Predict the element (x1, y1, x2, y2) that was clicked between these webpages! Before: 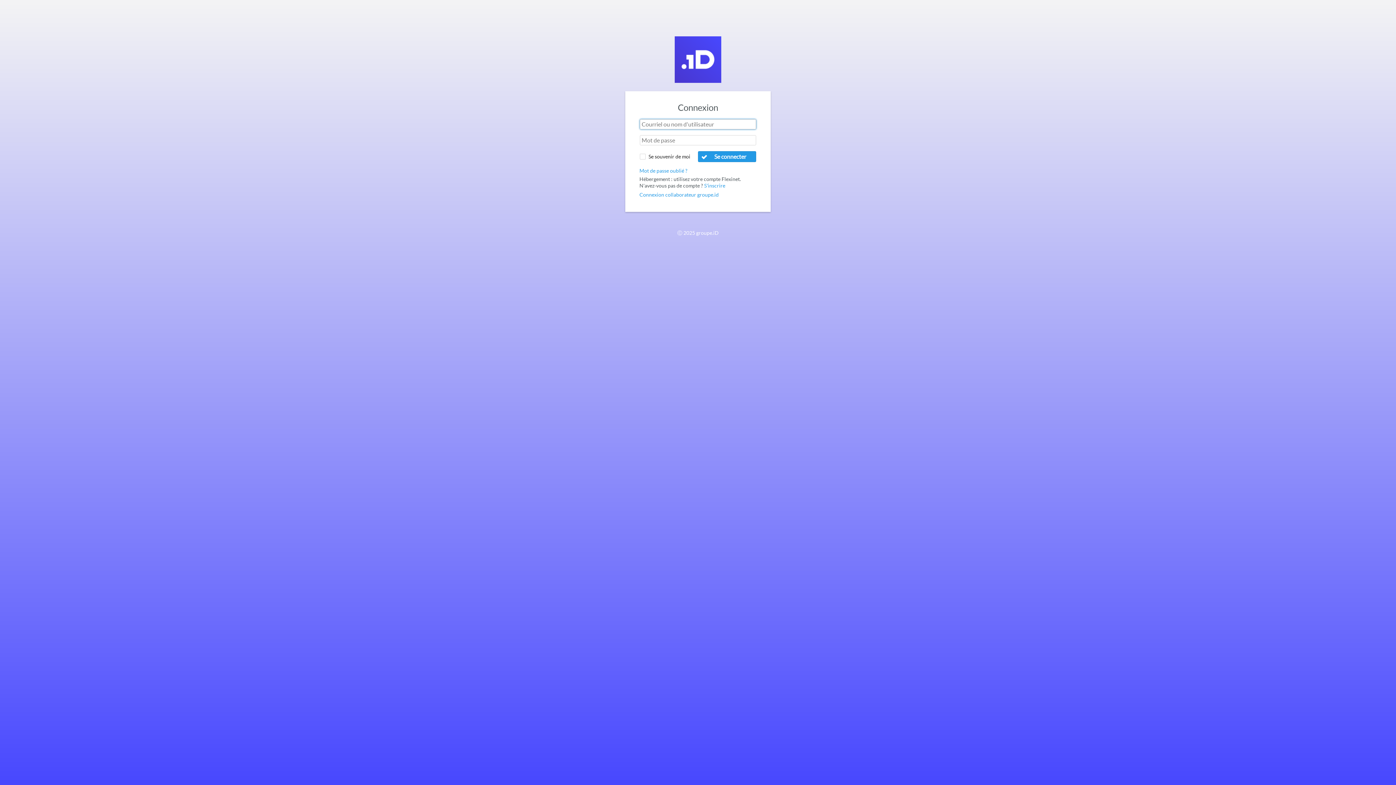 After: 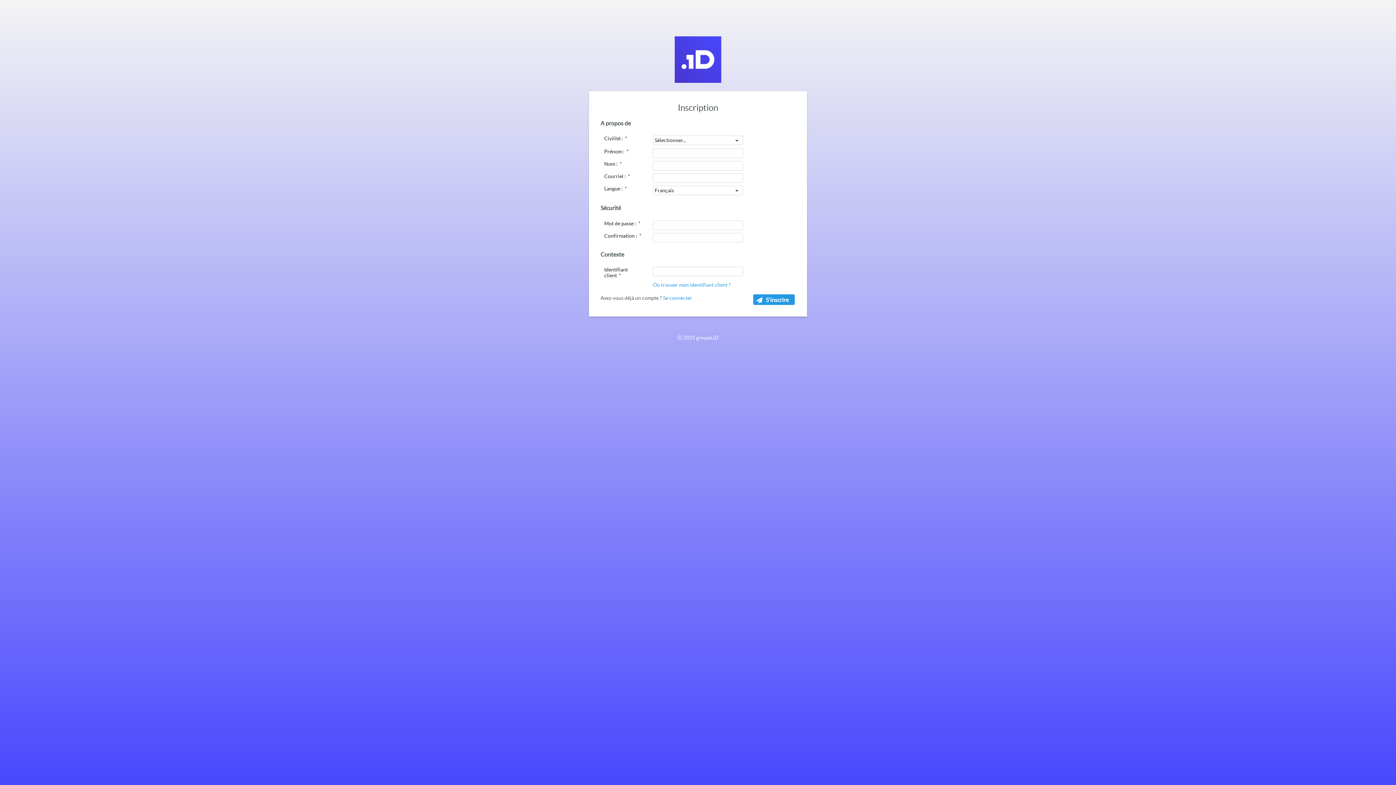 Action: bbox: (704, 182, 725, 188) label: S'inscrire